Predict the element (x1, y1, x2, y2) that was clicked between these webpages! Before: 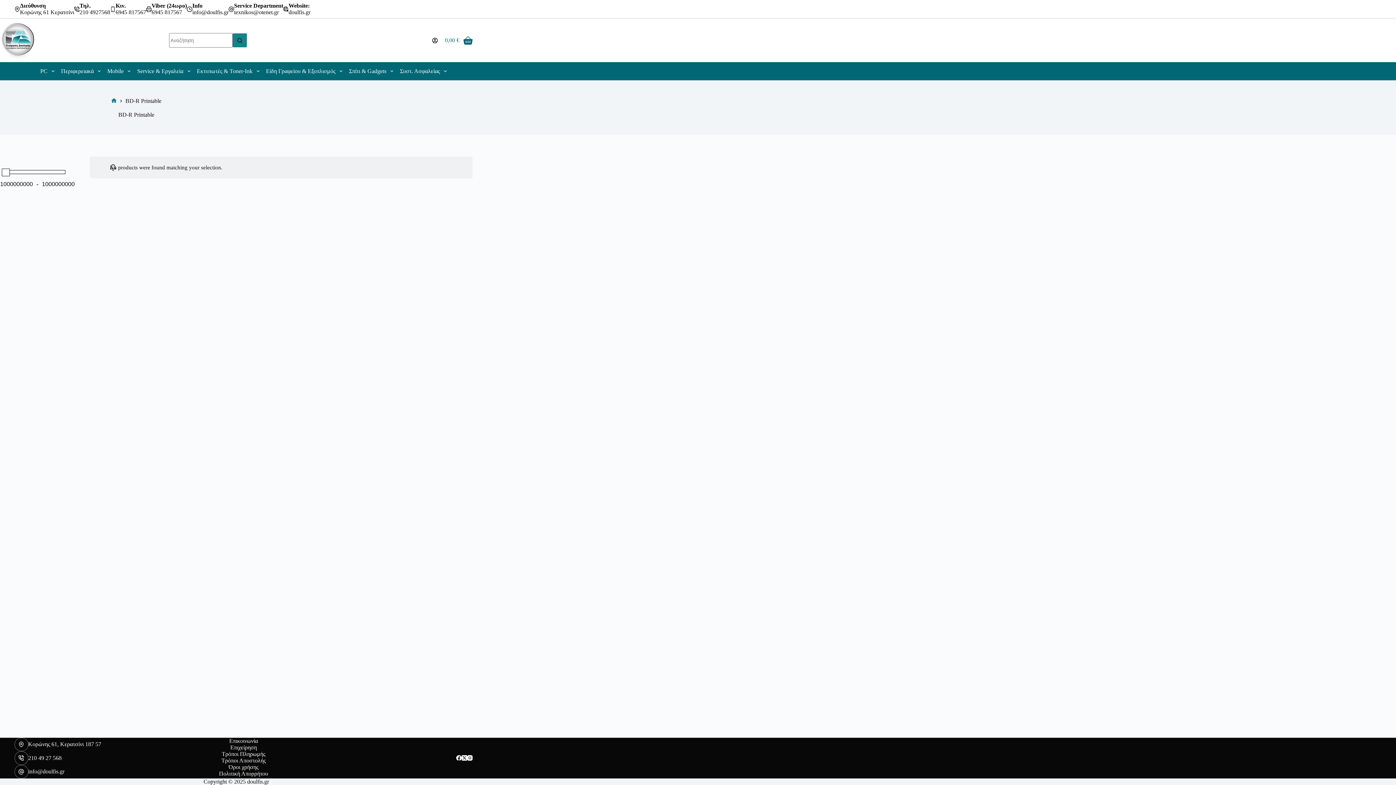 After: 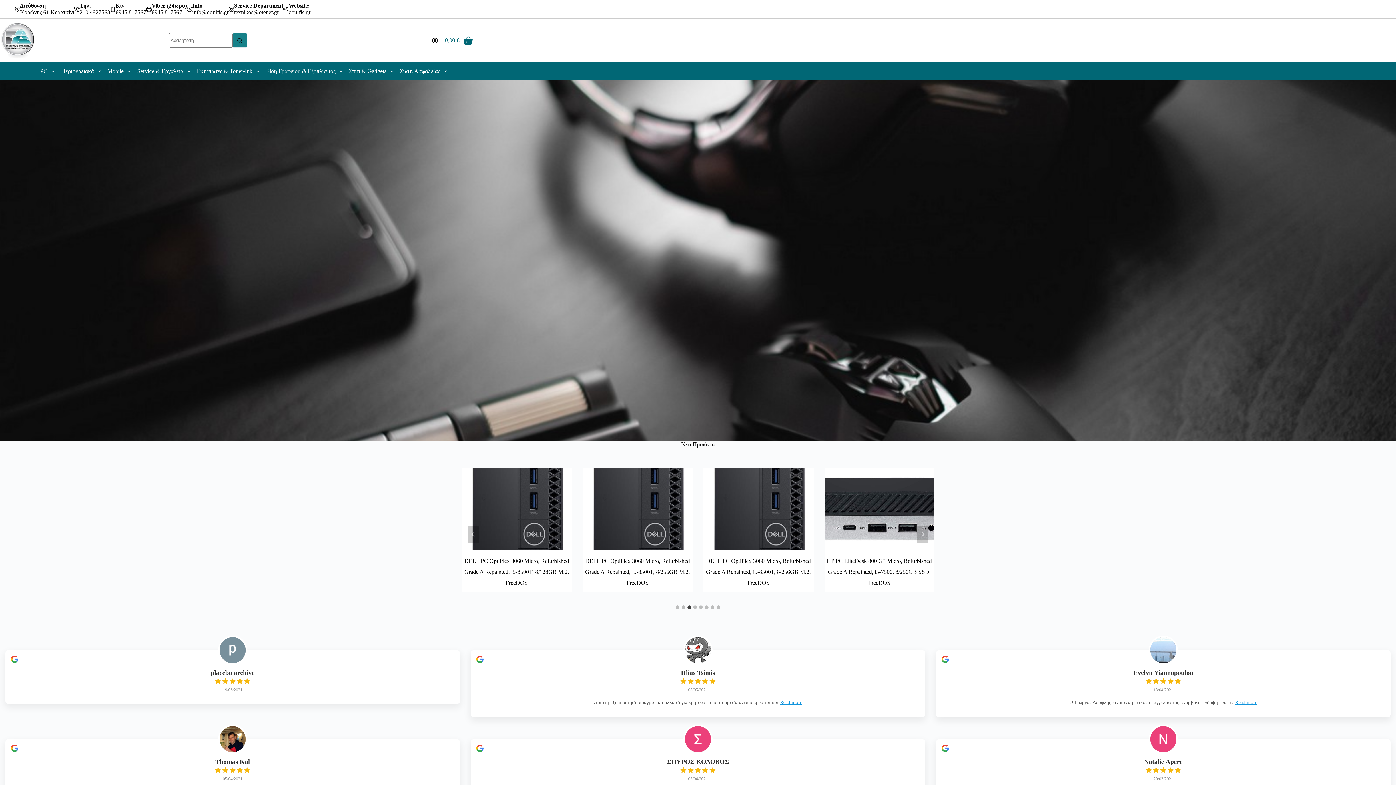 Action: bbox: (0, 22, 34, 57)